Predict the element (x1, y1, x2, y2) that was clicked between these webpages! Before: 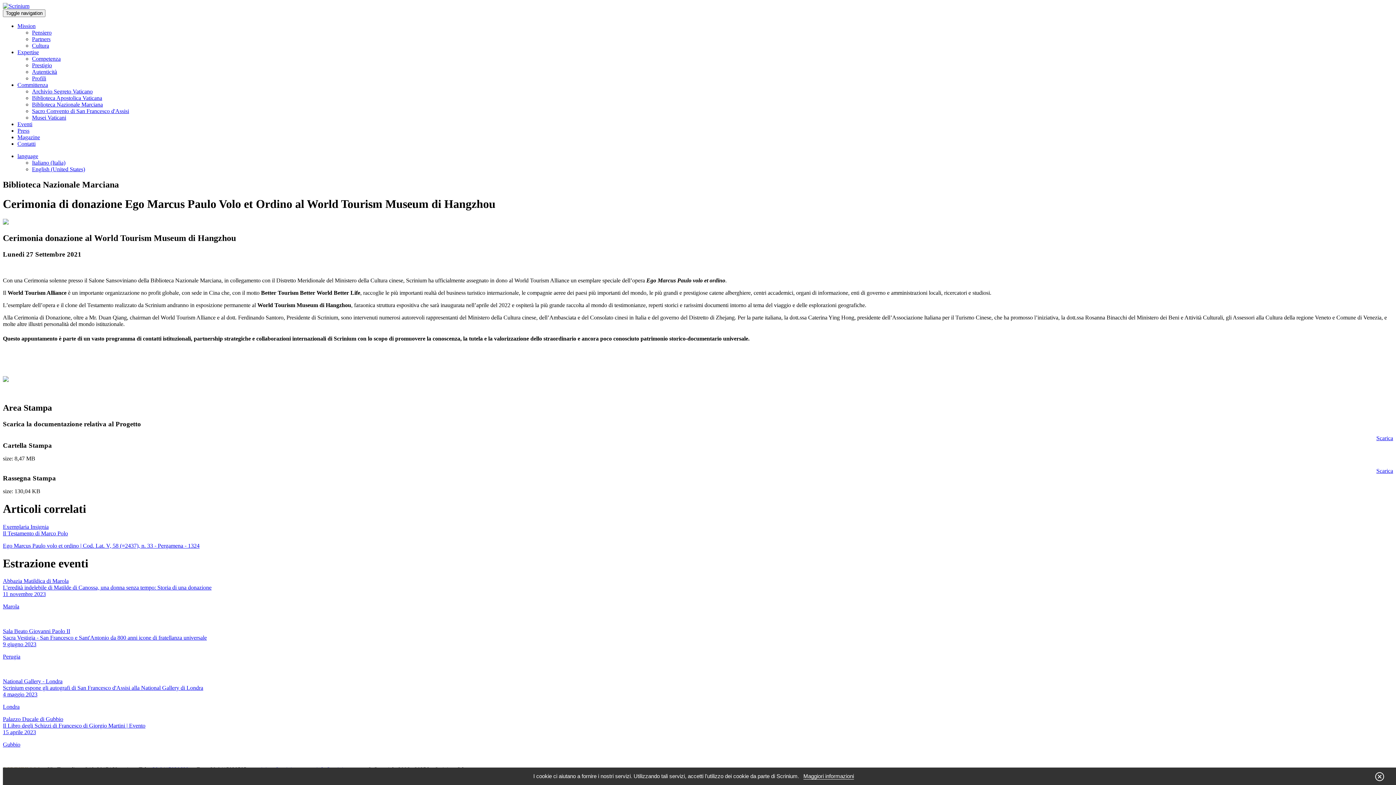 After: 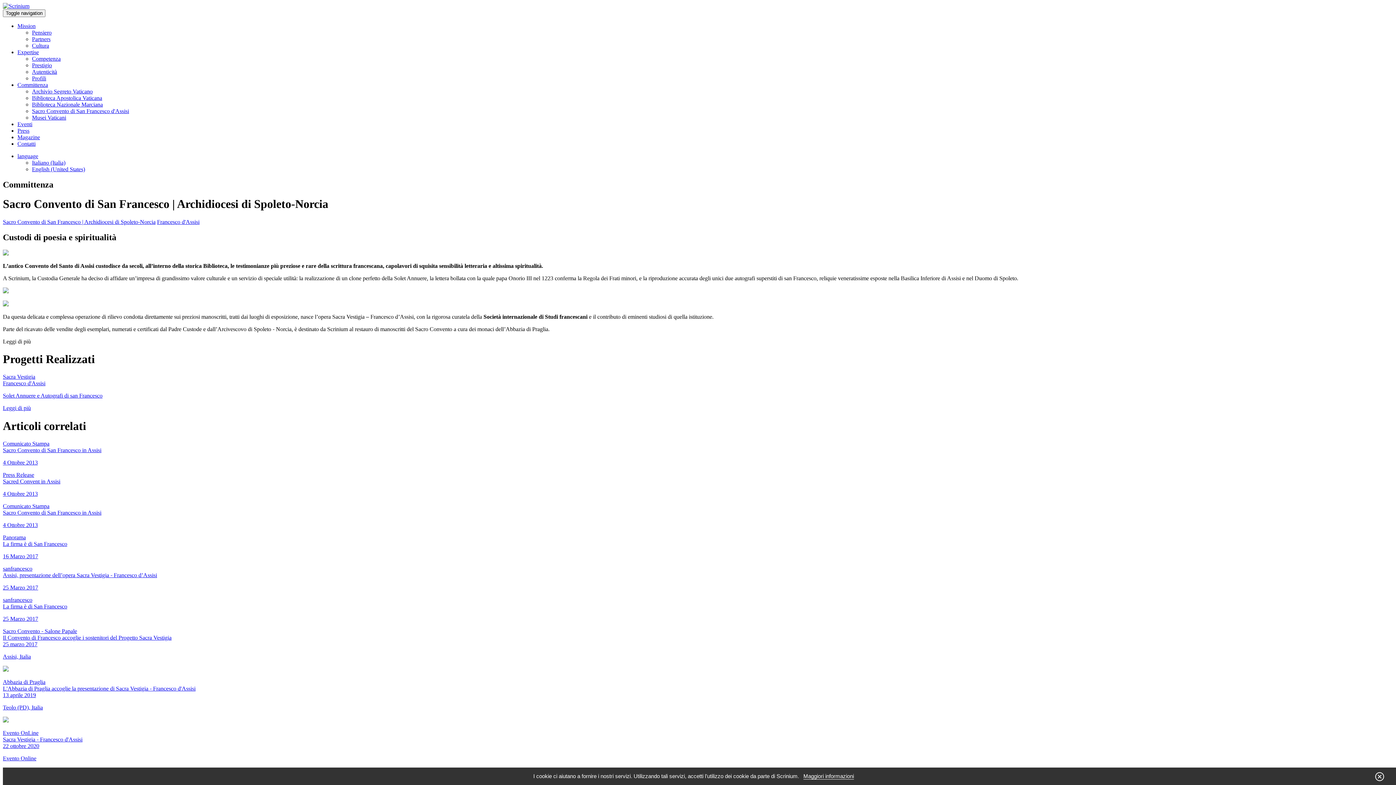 Action: label: Sacro Convento di San Francesco d'Assisi bbox: (32, 108, 129, 114)